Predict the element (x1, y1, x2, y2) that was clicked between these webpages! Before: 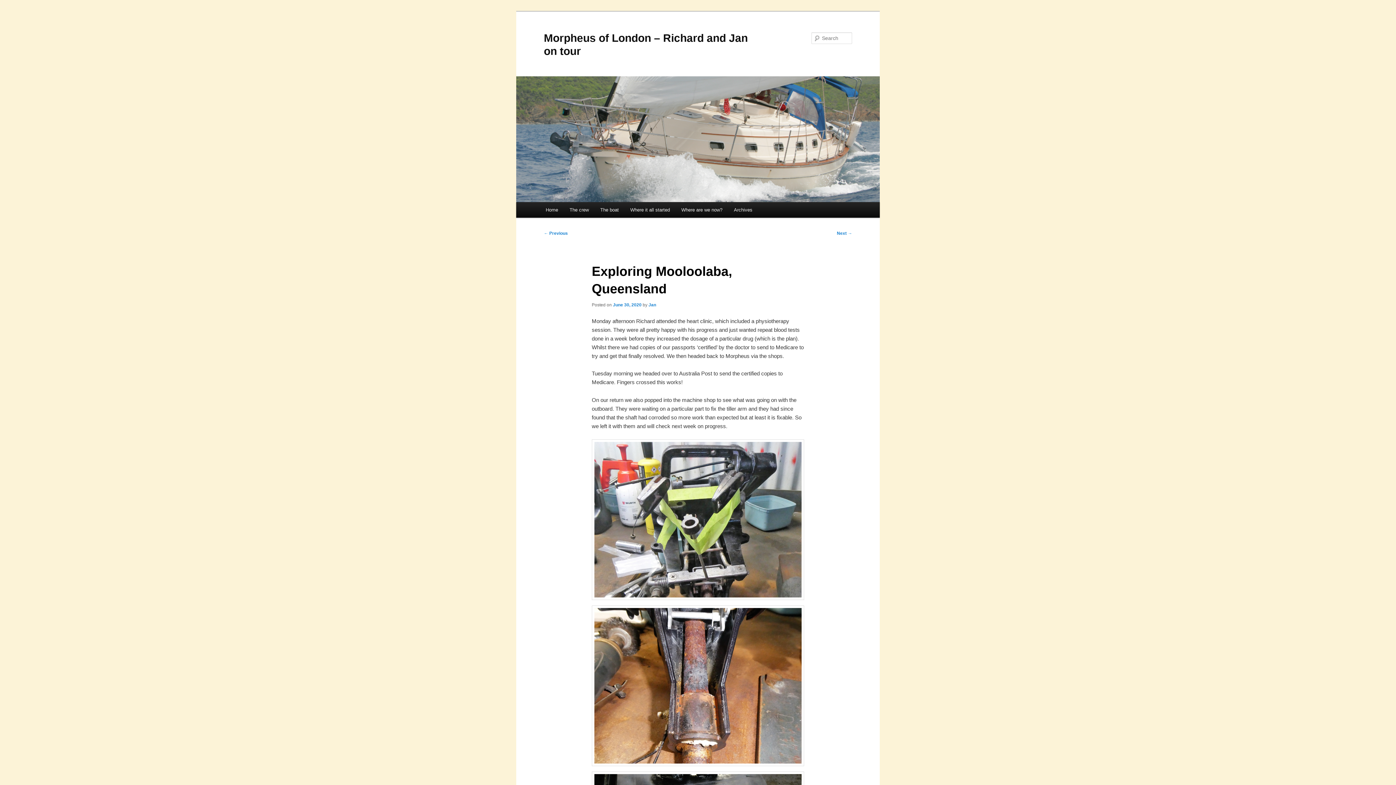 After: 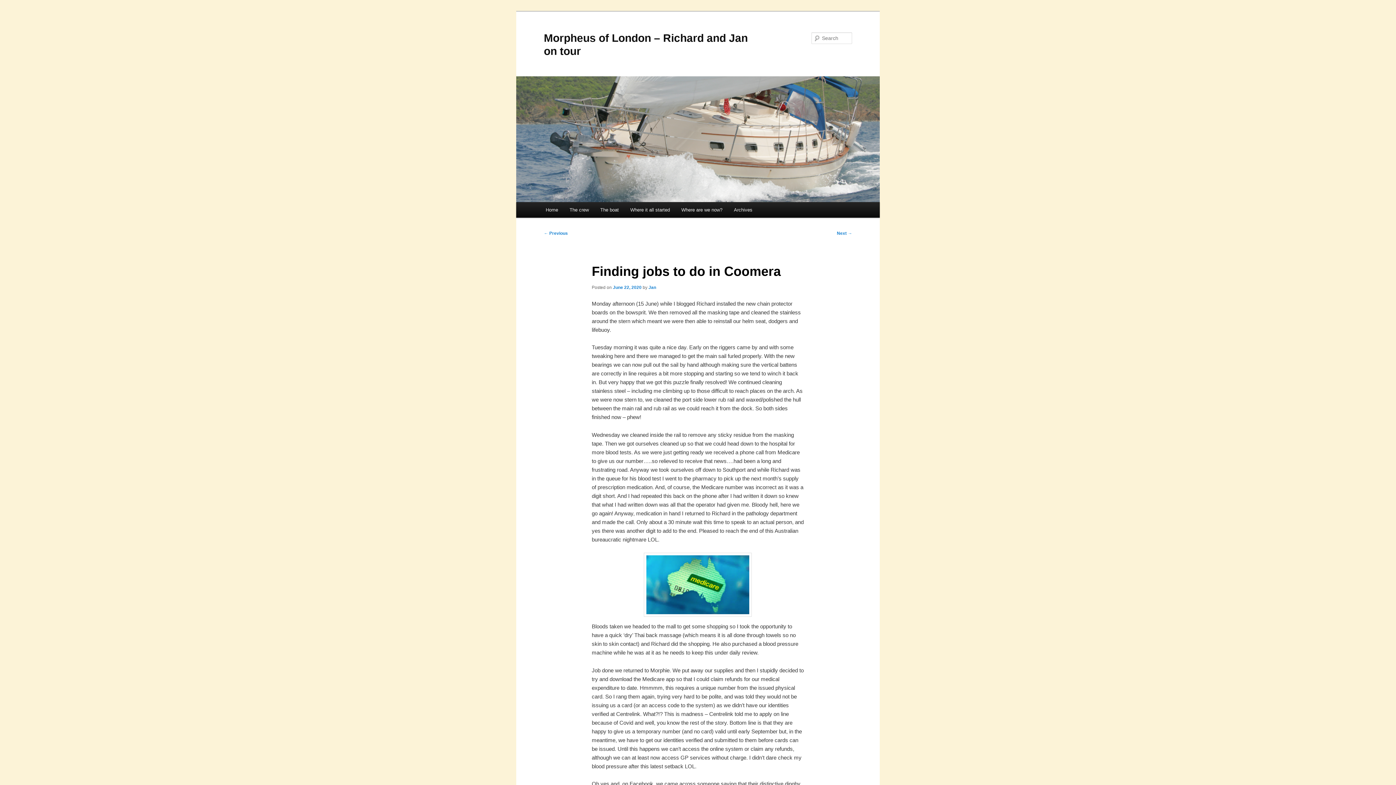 Action: bbox: (544, 231, 568, 236) label: ← Previous